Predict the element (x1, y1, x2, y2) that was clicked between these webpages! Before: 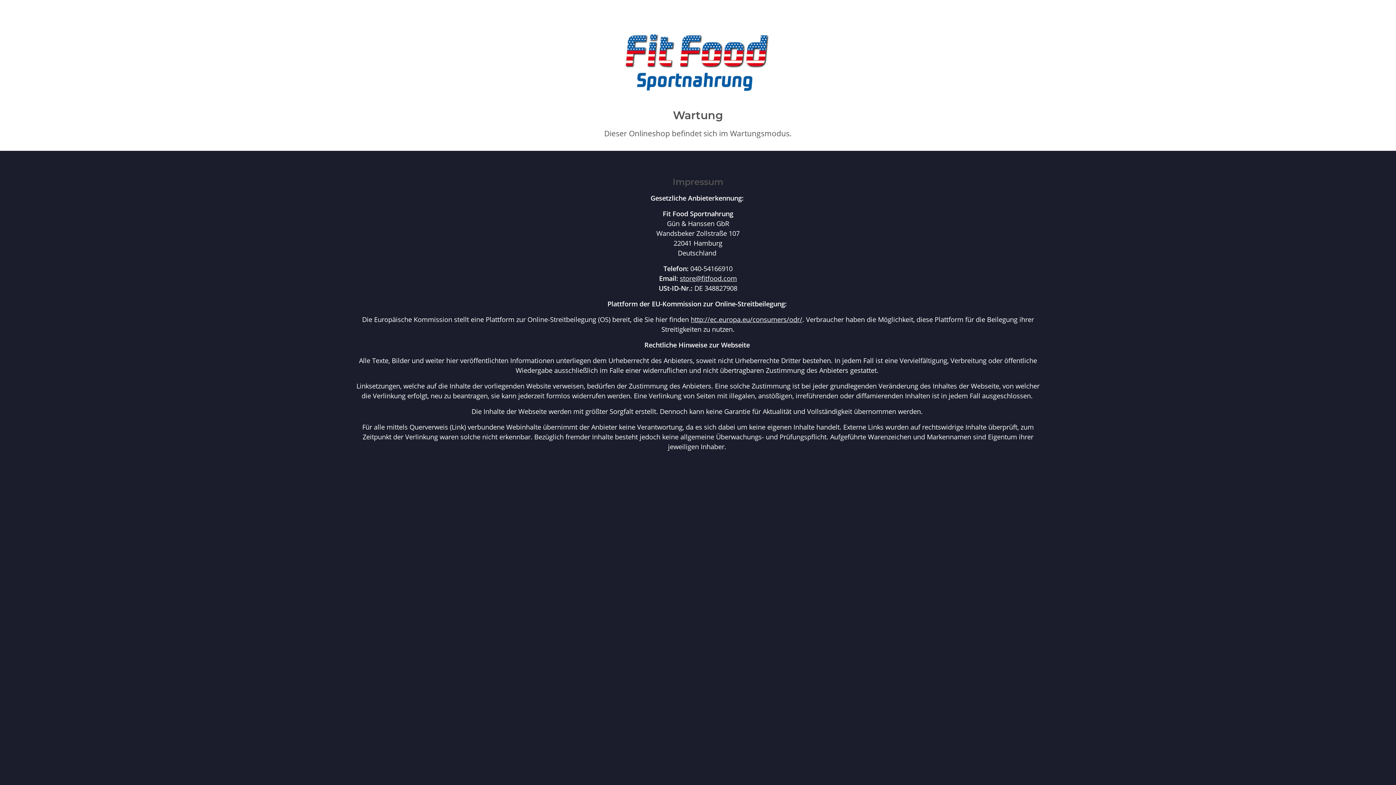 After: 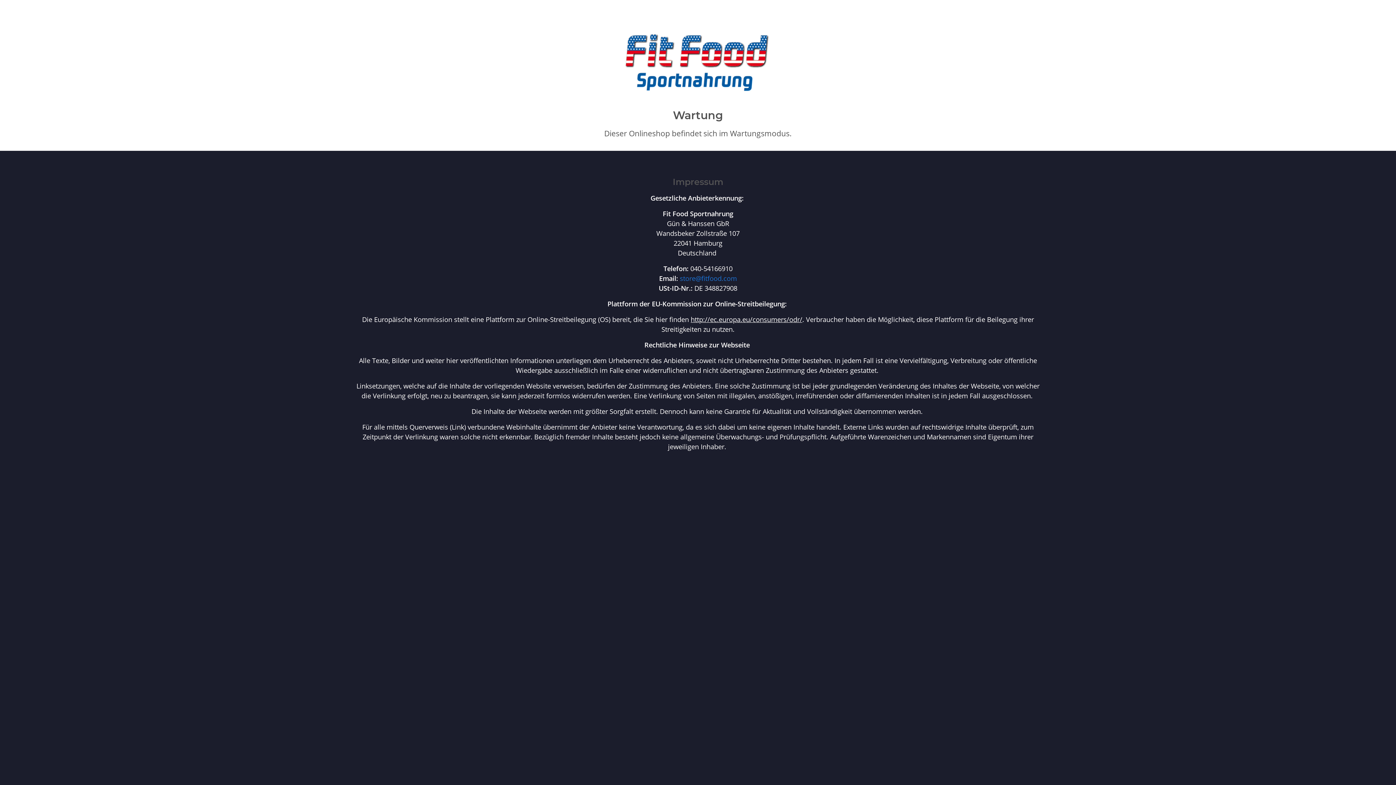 Action: bbox: (680, 273, 737, 282) label: store@fitfood.com